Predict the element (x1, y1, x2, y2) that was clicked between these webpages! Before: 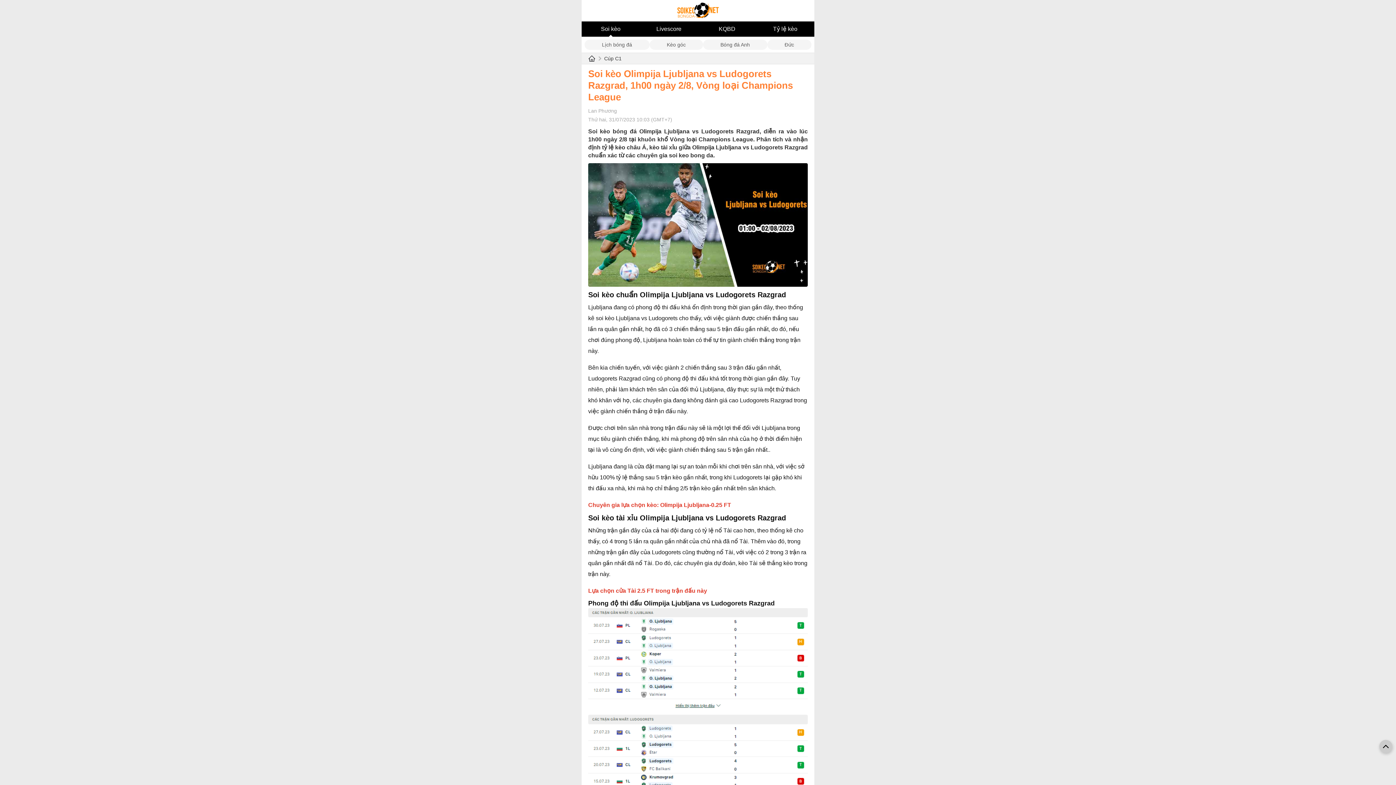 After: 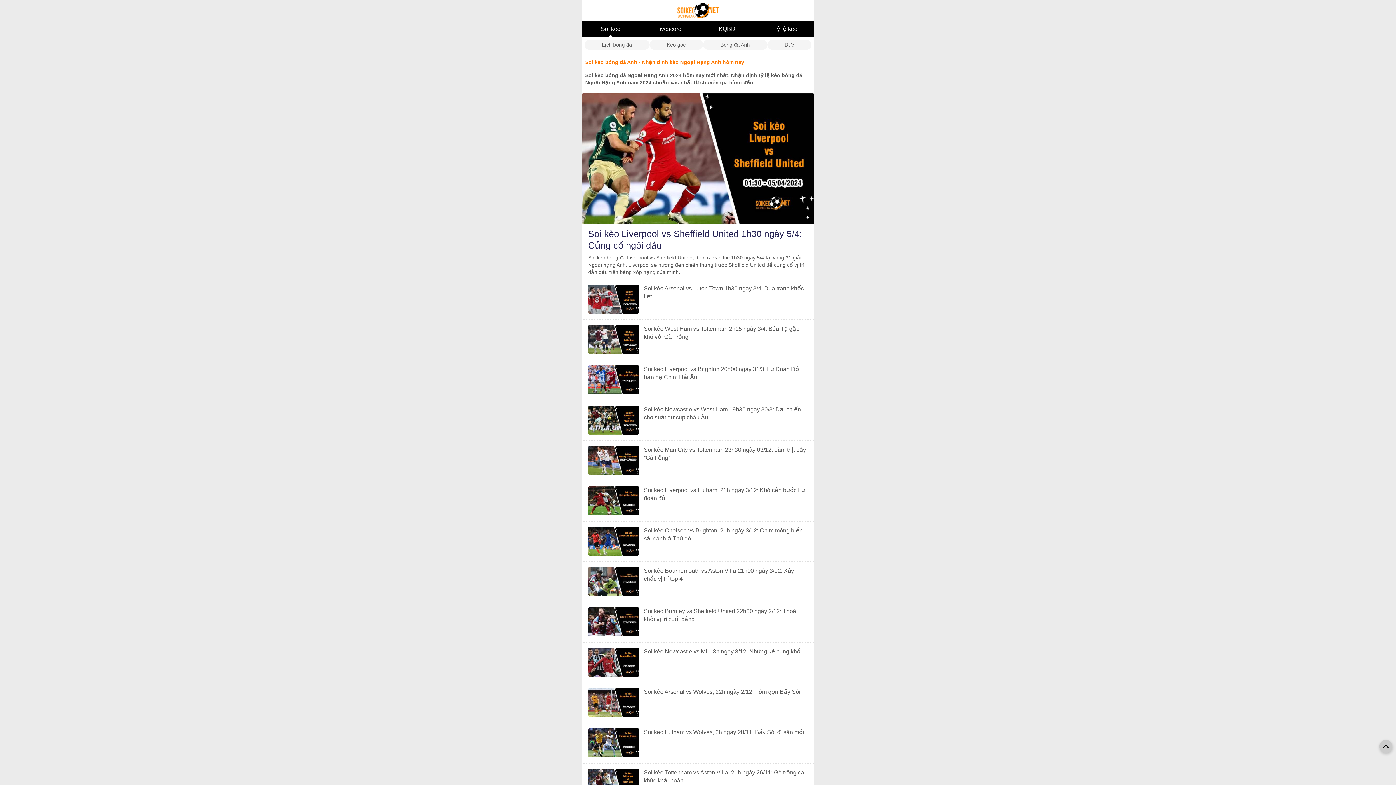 Action: label: Bóng đá Anh bbox: (703, 39, 767, 49)